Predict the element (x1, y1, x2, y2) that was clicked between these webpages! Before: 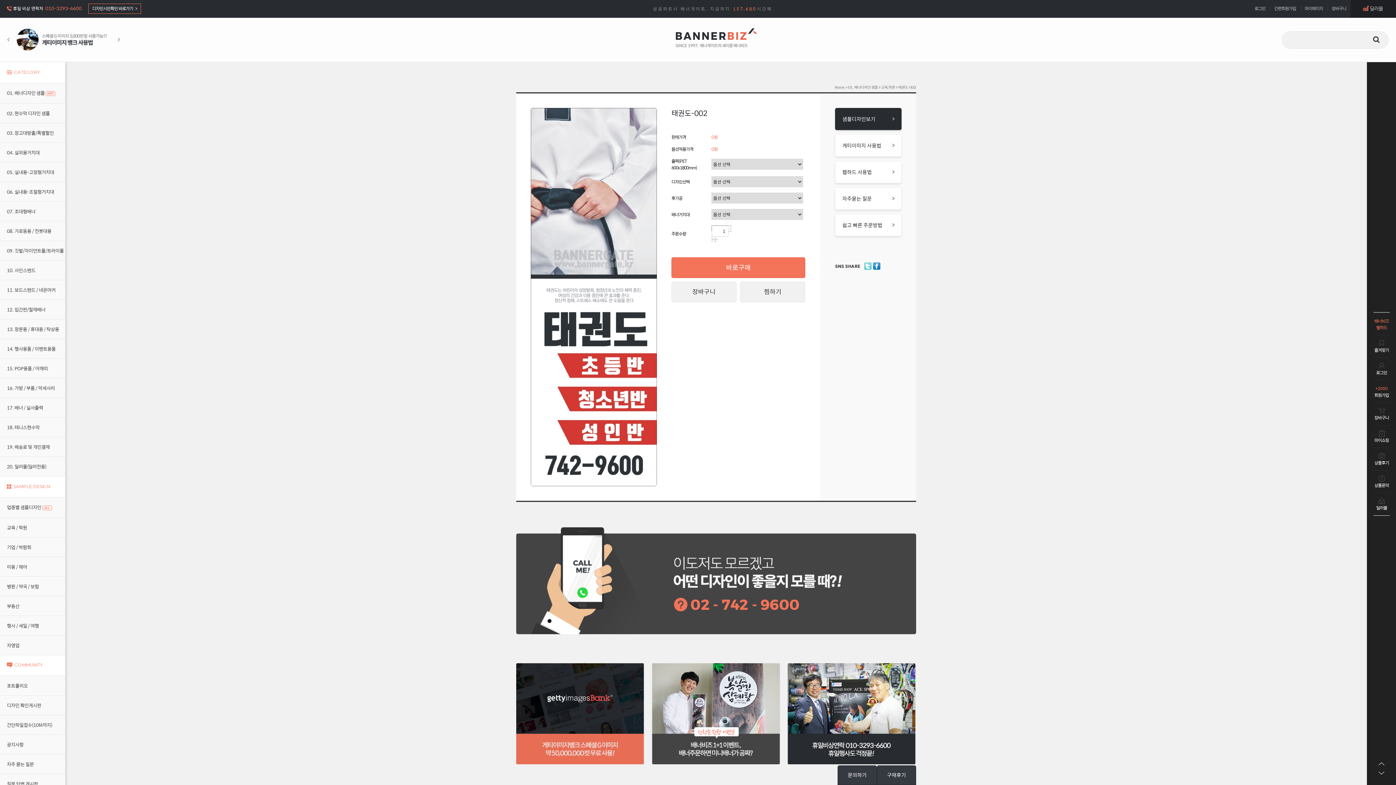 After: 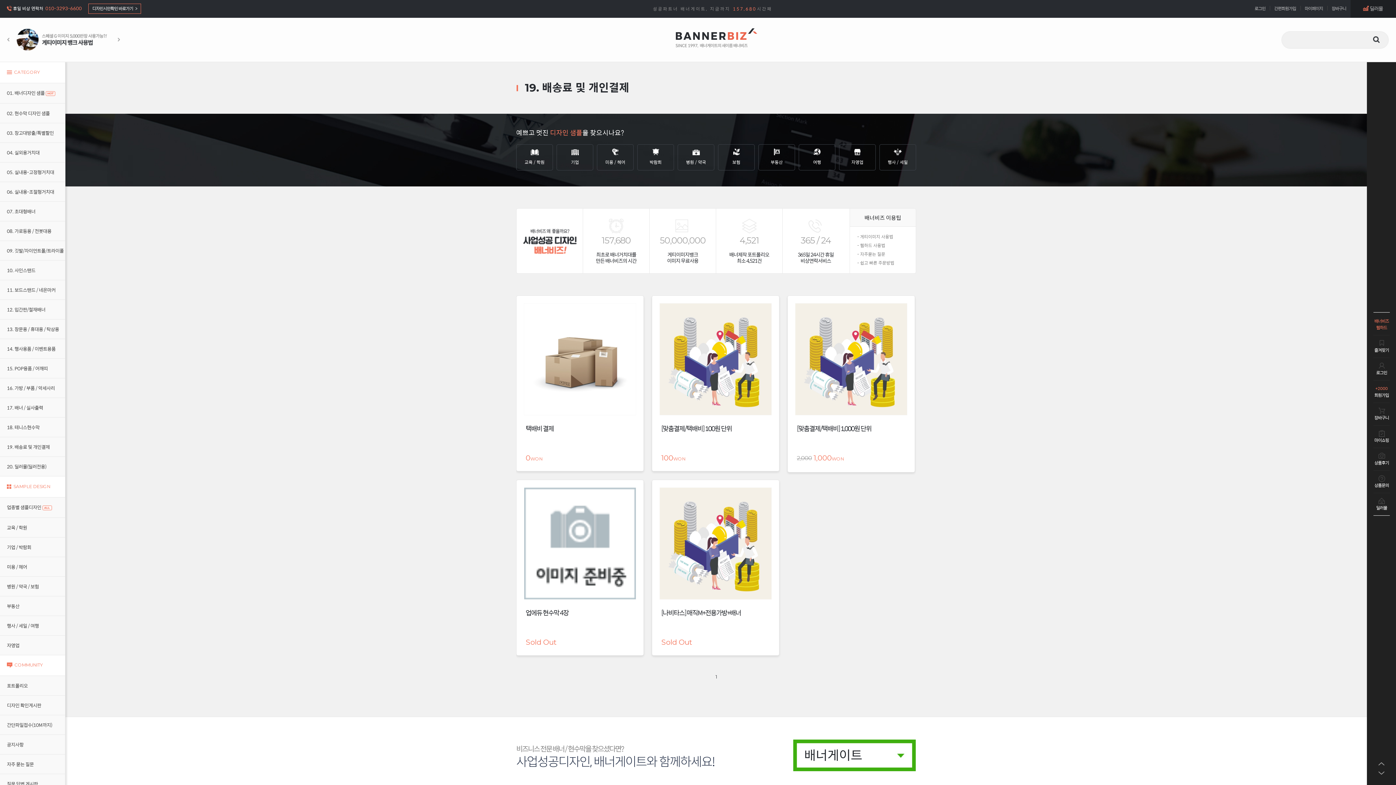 Action: bbox: (0, 437, 65, 456) label: 19. 배송료 및 개인결제